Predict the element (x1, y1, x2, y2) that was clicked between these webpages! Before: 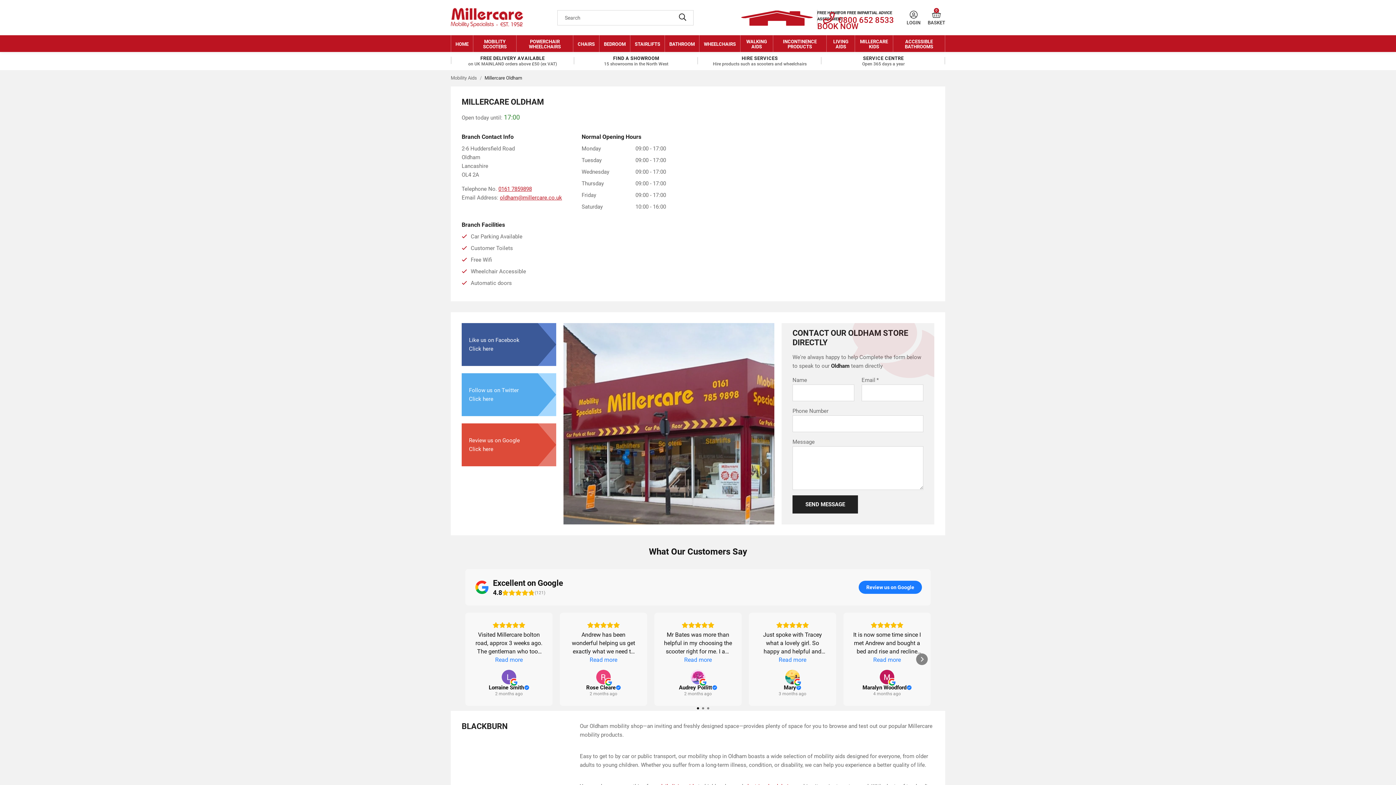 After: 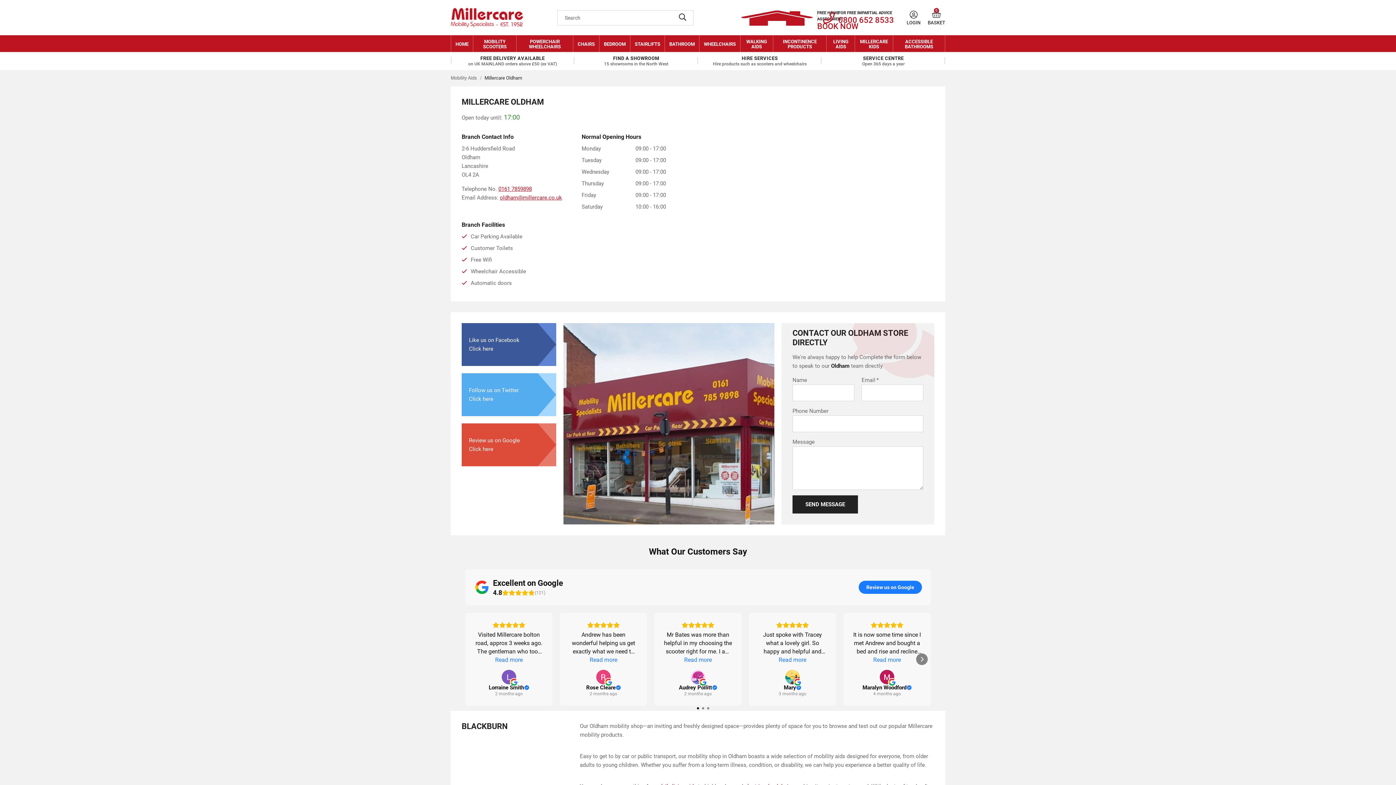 Action: bbox: (501, 670, 516, 684) label: View on Google